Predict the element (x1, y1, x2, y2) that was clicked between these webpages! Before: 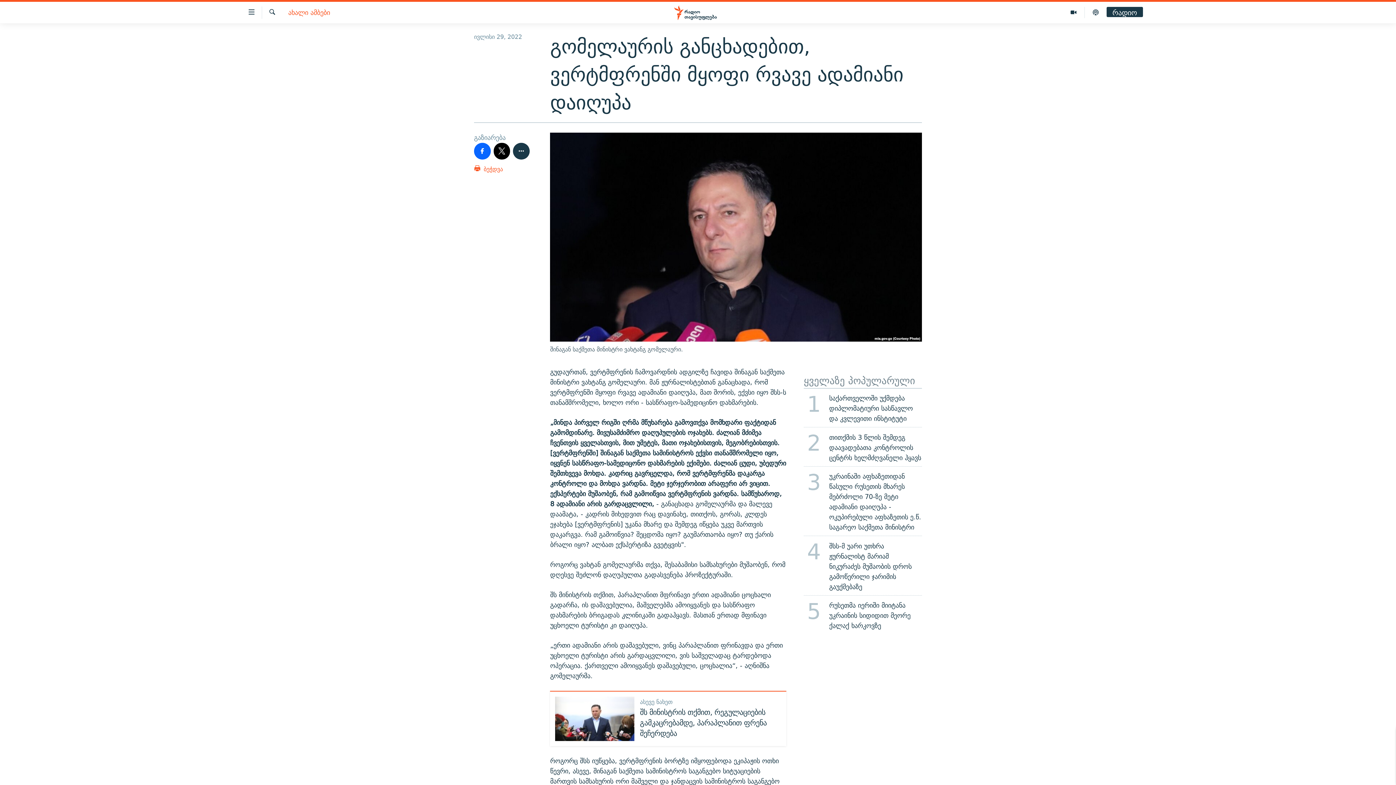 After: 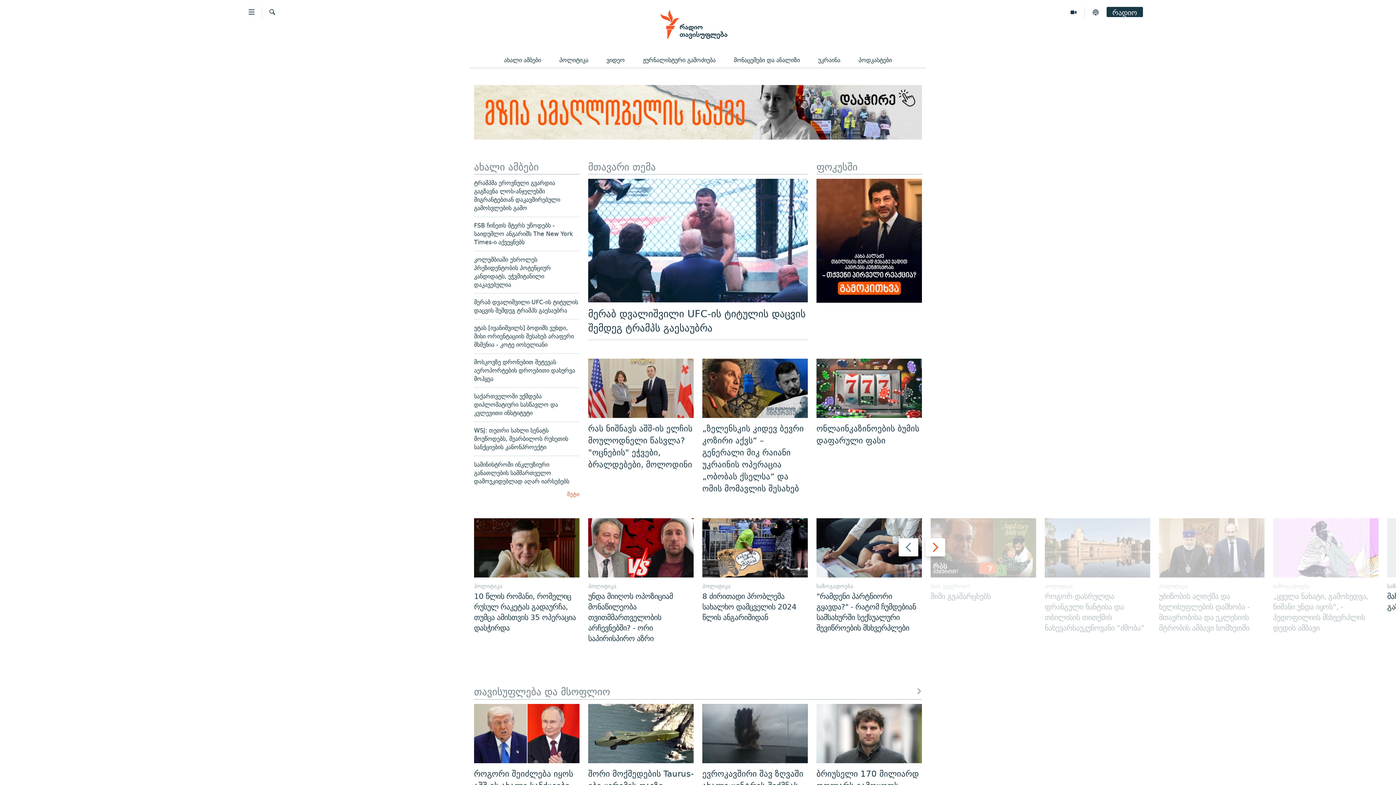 Action: bbox: (661, 5, 734, 19)